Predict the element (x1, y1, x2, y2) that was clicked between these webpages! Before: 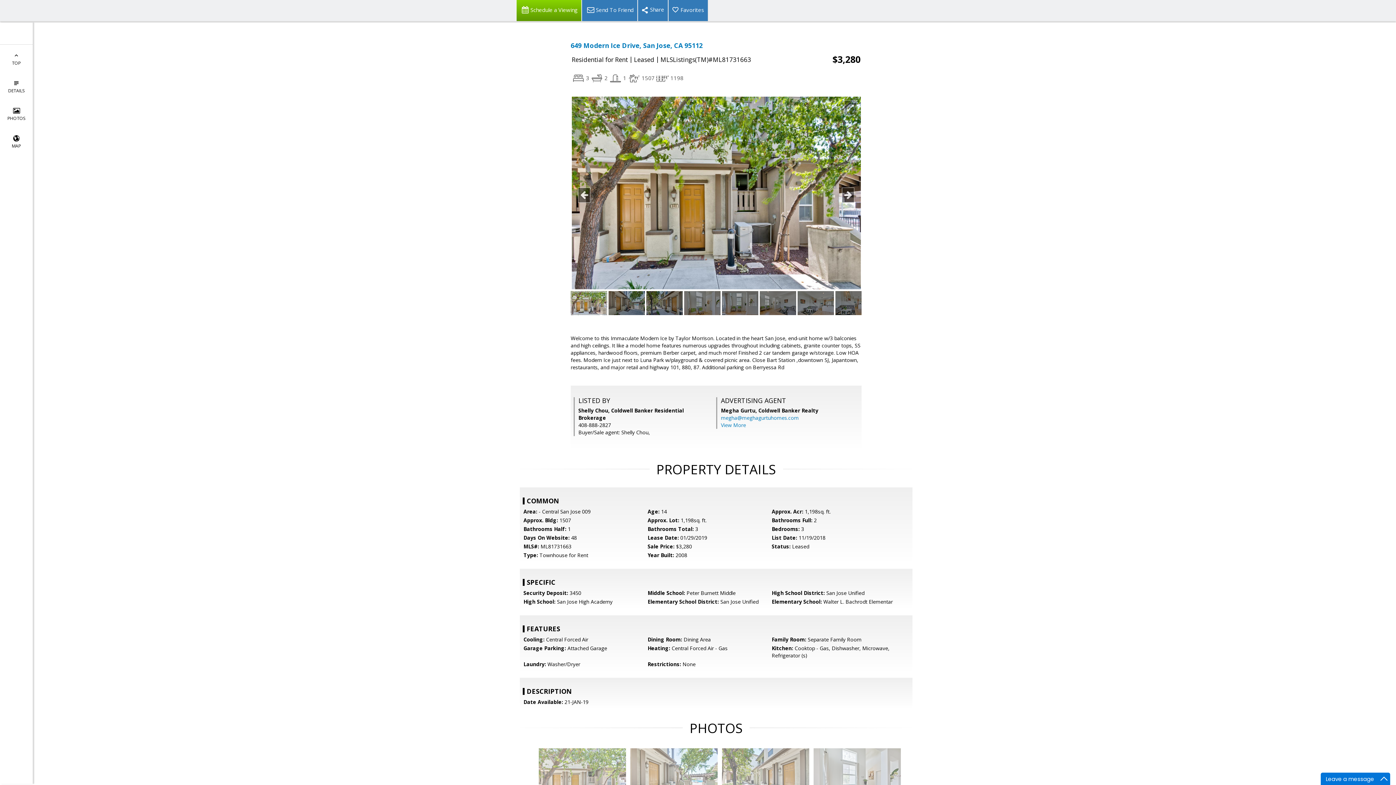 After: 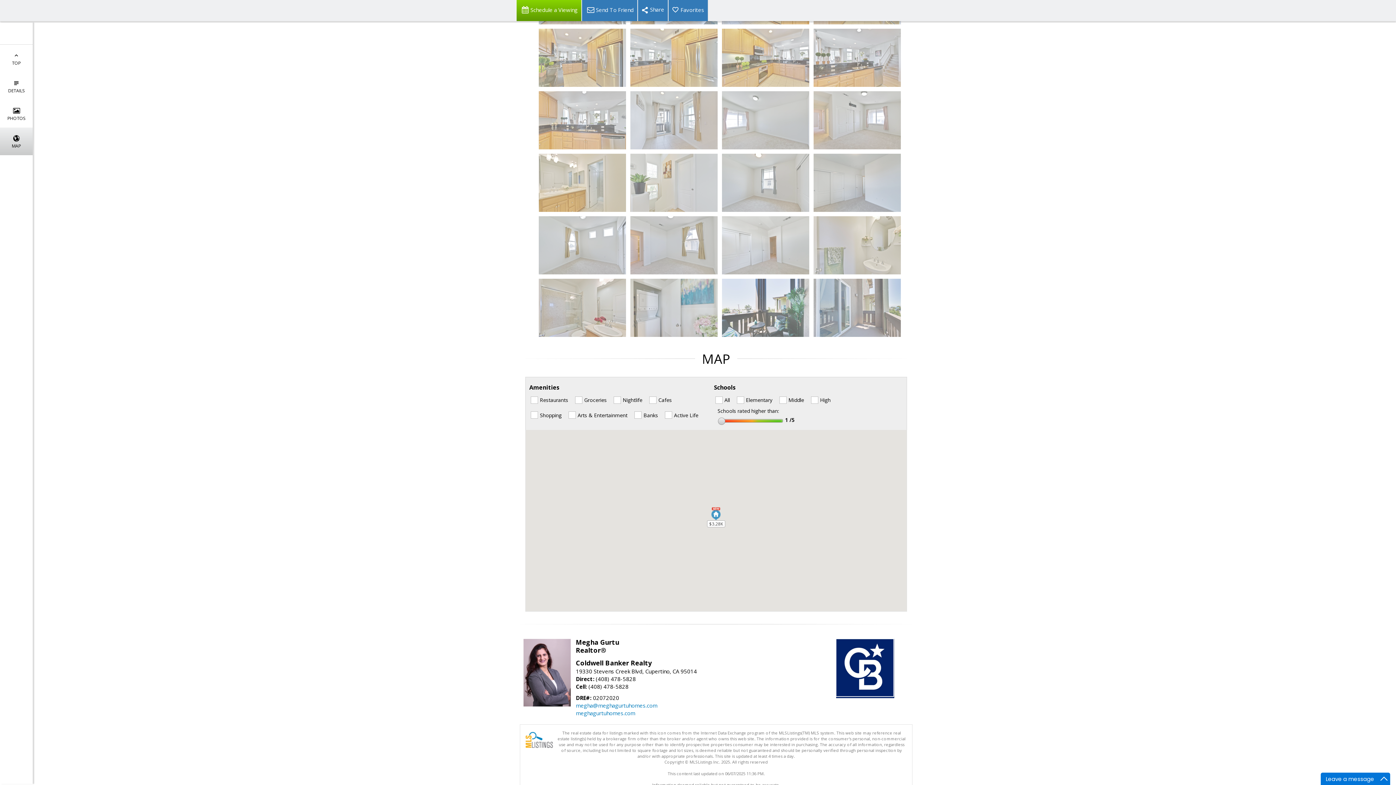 Action: label: 
MAP bbox: (0, 127, 32, 155)